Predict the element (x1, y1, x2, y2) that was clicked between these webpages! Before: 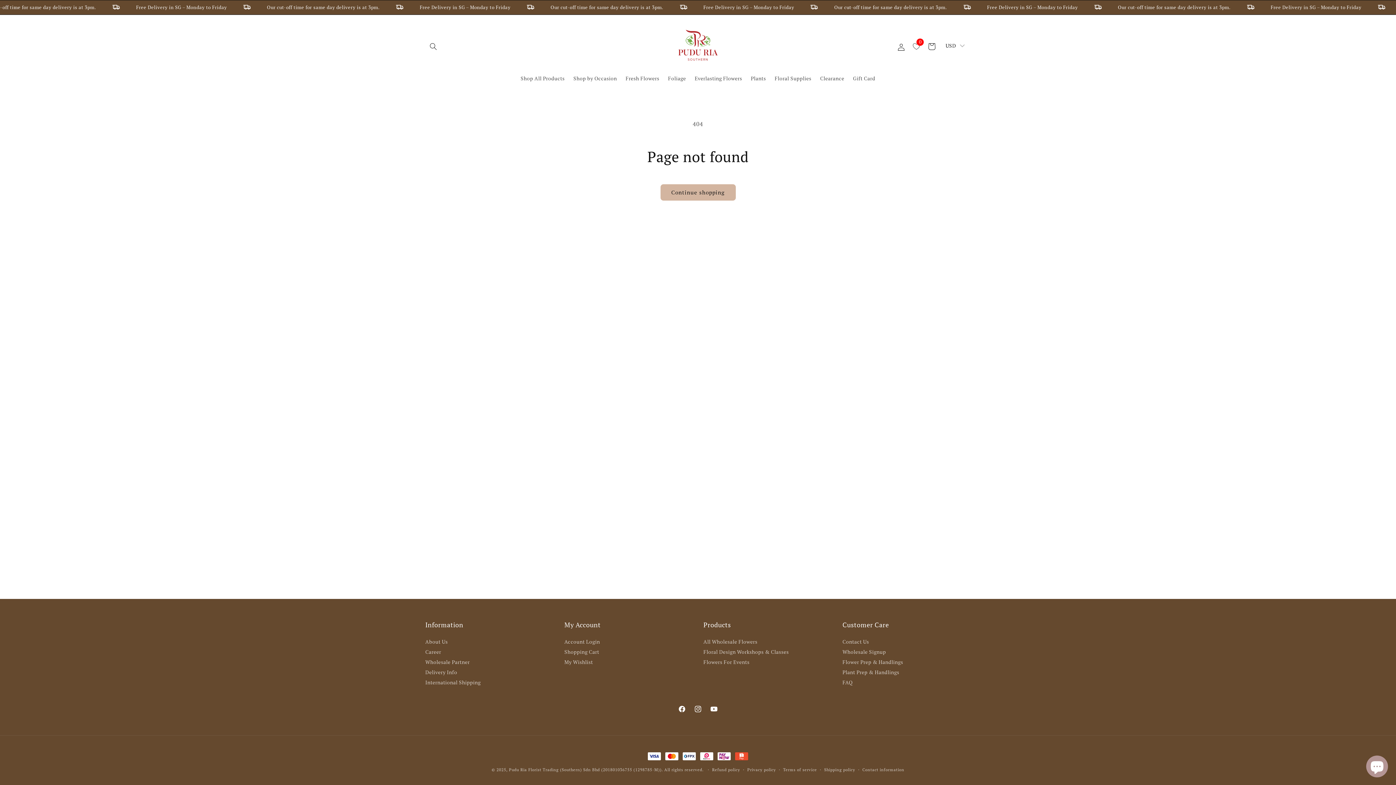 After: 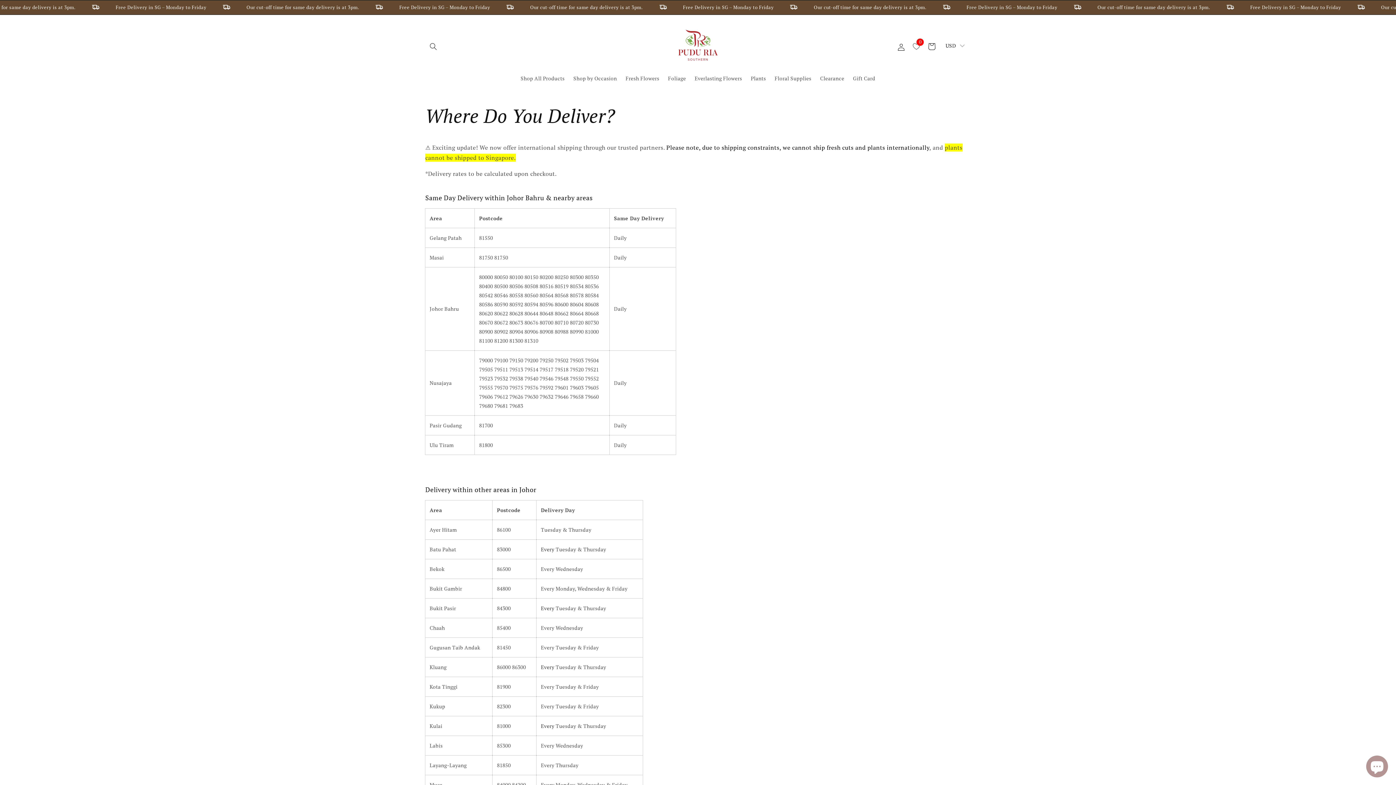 Action: label: Delivery Info bbox: (425, 668, 457, 677)